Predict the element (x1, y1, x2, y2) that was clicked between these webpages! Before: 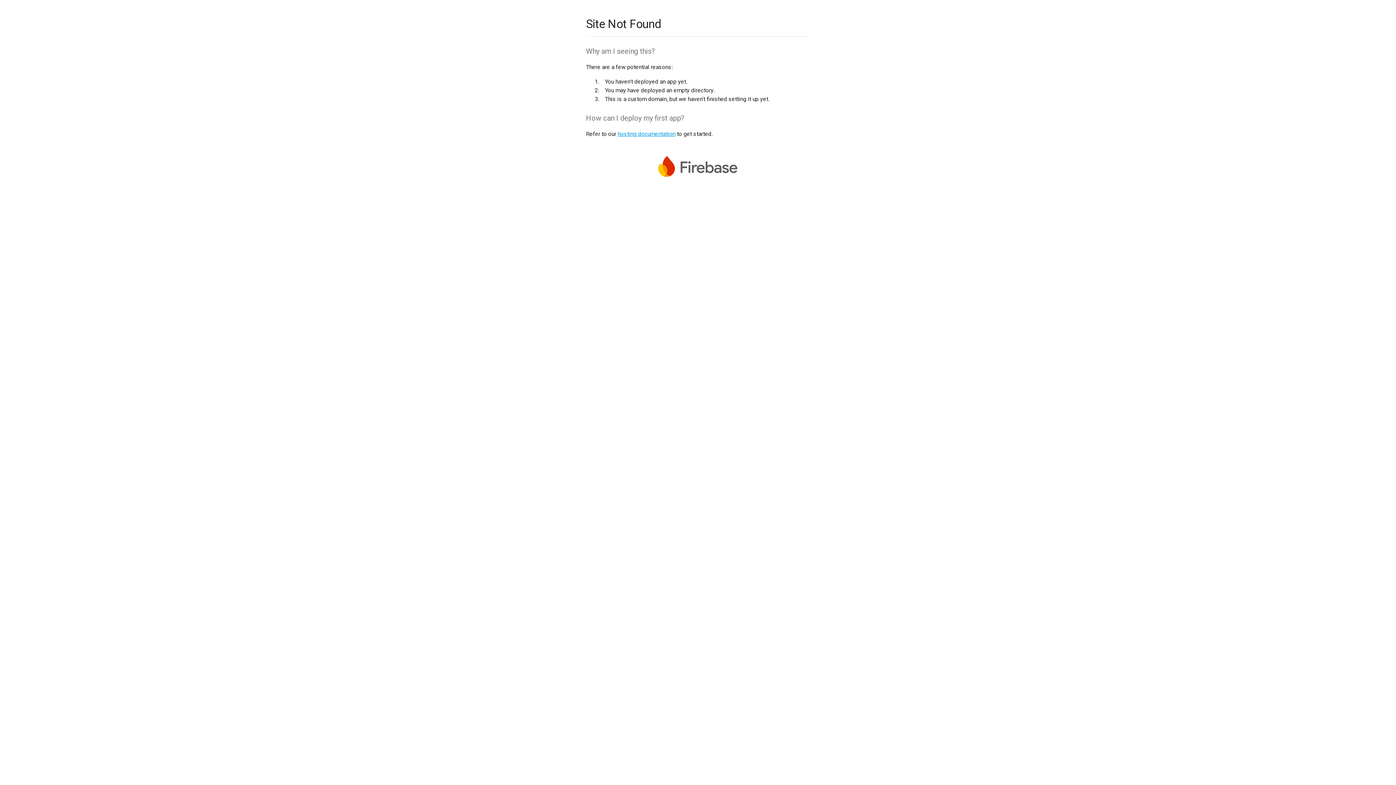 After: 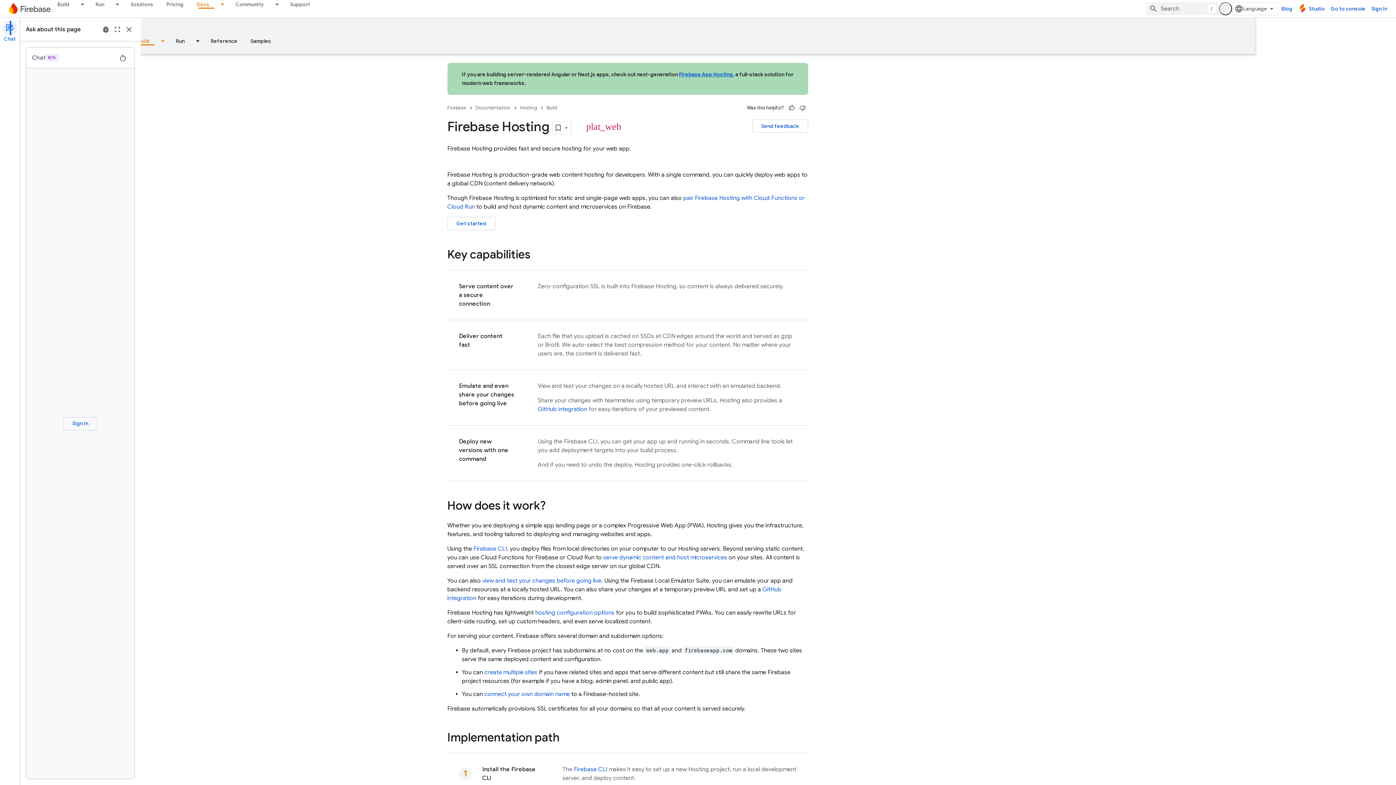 Action: label: hosting documentation bbox: (617, 130, 675, 137)